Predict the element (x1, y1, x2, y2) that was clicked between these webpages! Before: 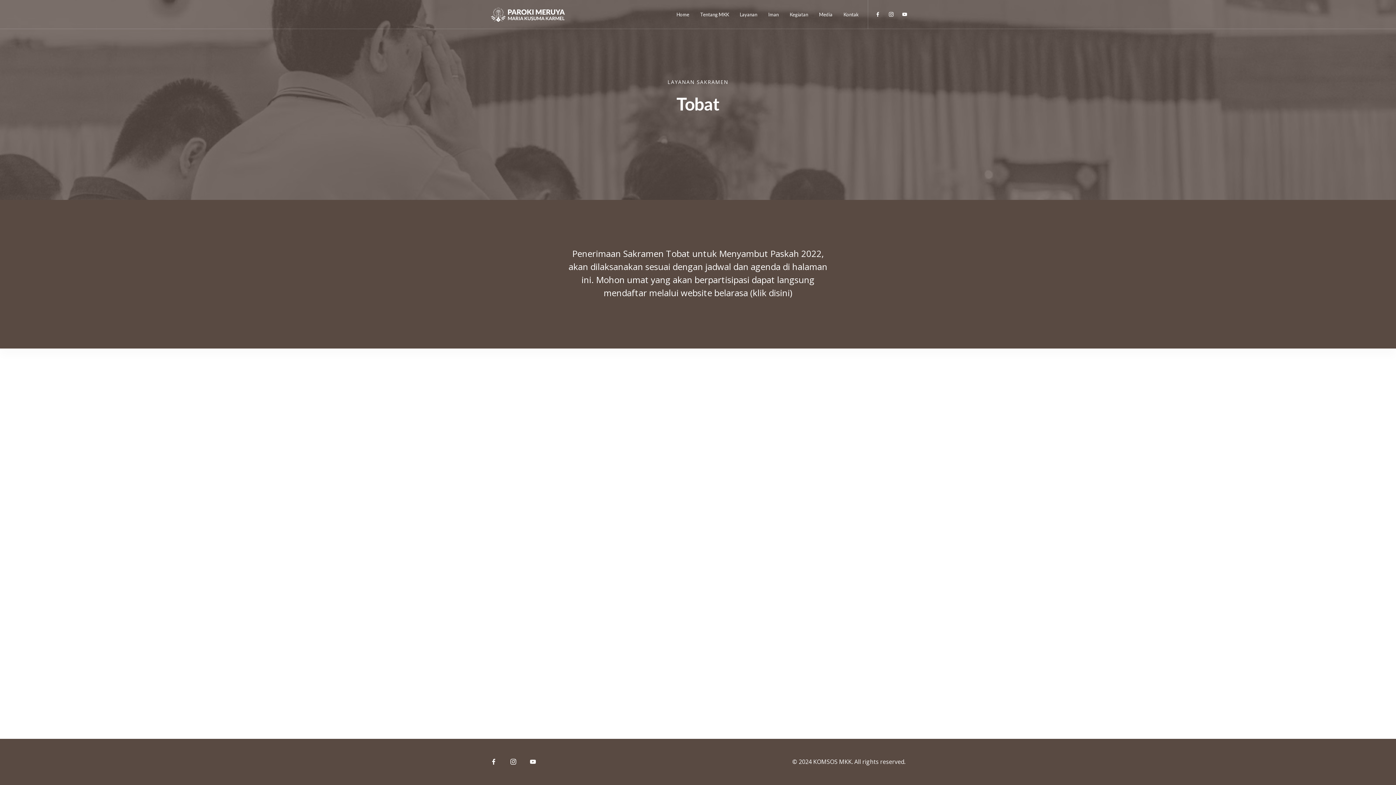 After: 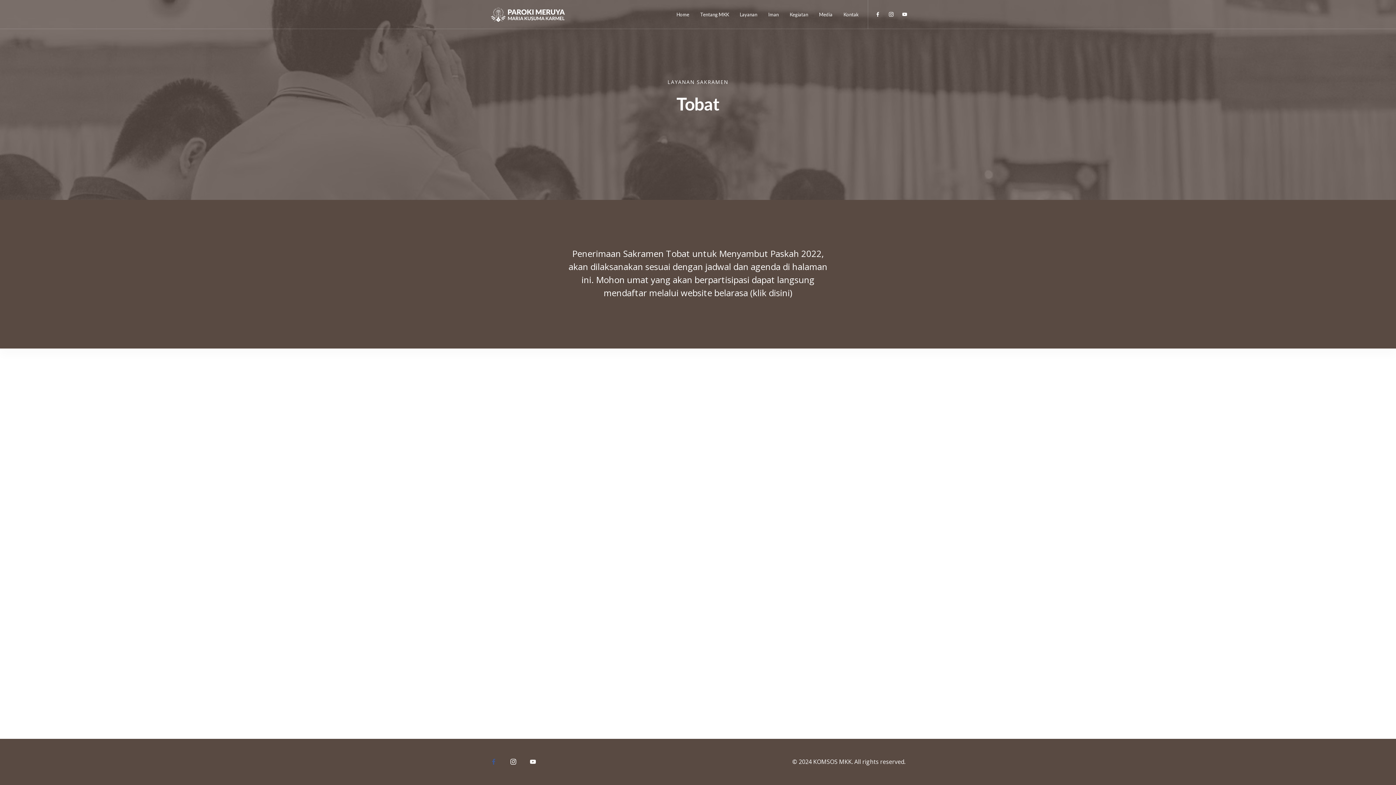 Action: bbox: (490, 757, 505, 767)